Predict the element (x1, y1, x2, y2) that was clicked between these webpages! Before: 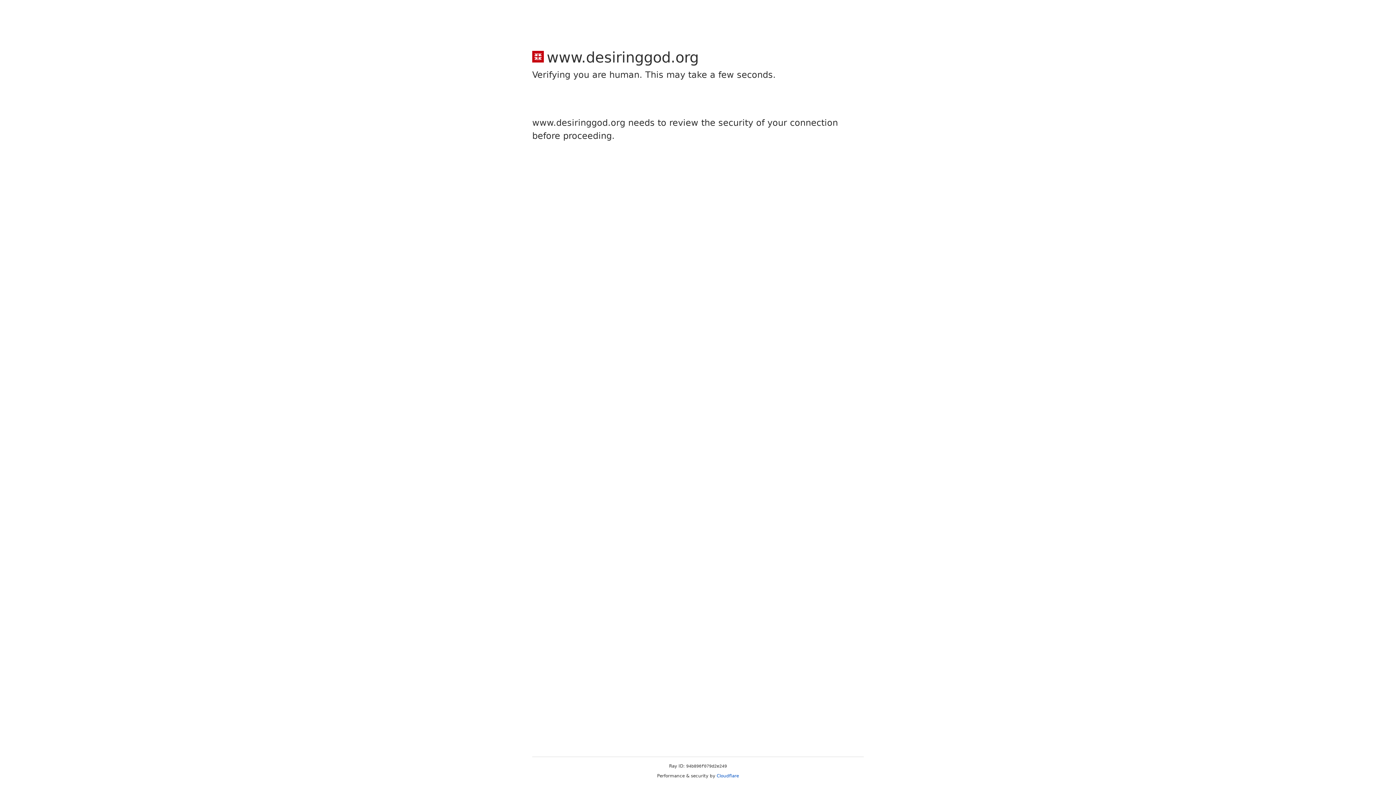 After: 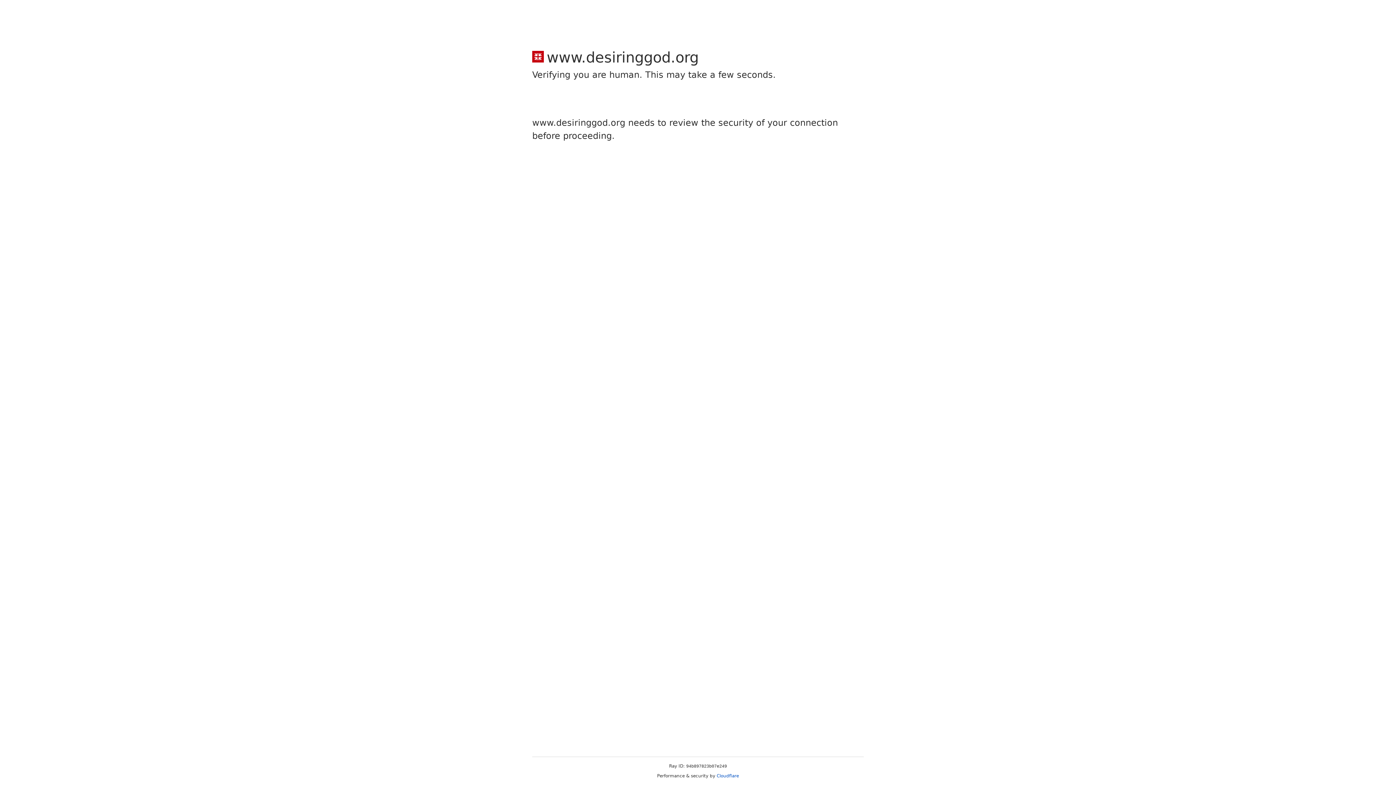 Action: label: Cloudflare bbox: (716, 773, 739, 778)